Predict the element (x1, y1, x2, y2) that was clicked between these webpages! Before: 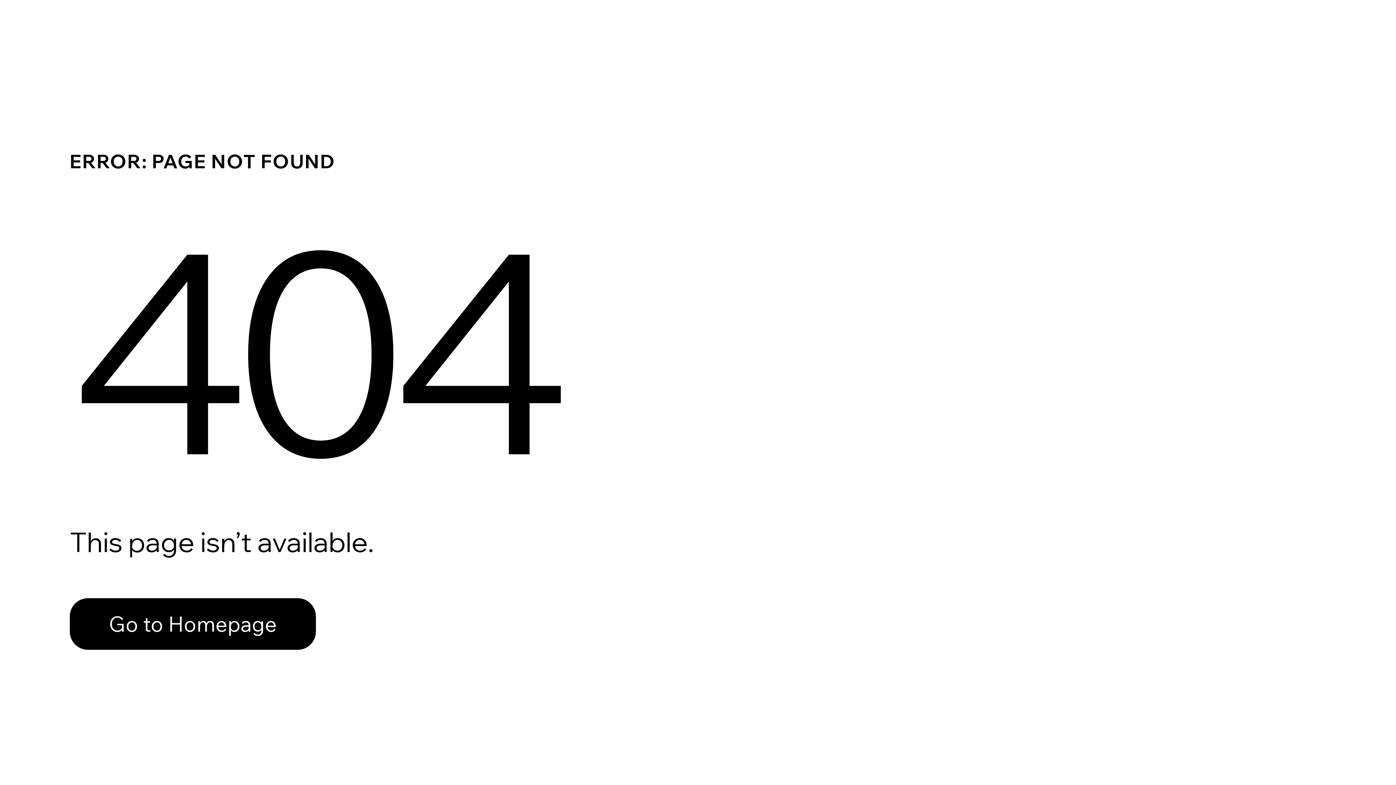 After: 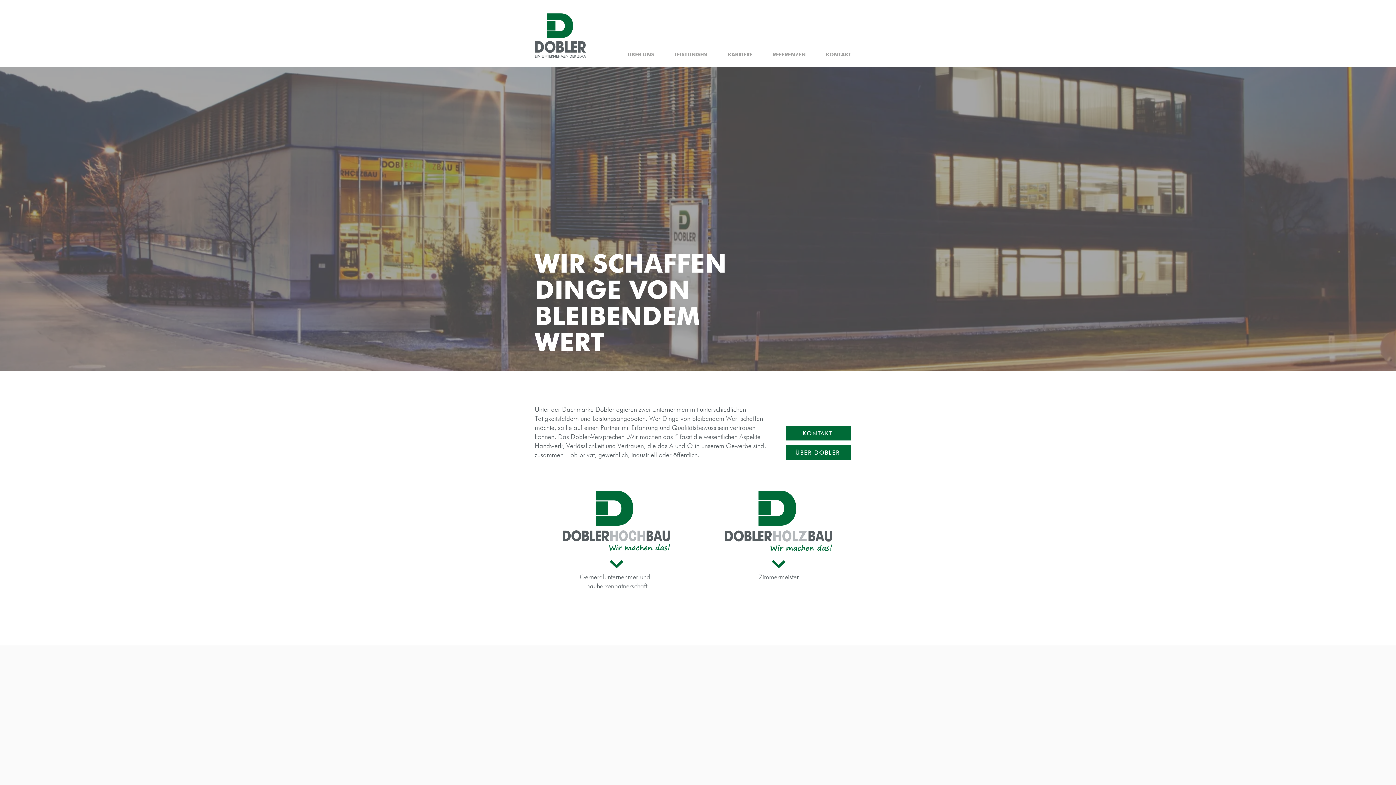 Action: label: Go to Homepage bbox: (69, 598, 316, 650)